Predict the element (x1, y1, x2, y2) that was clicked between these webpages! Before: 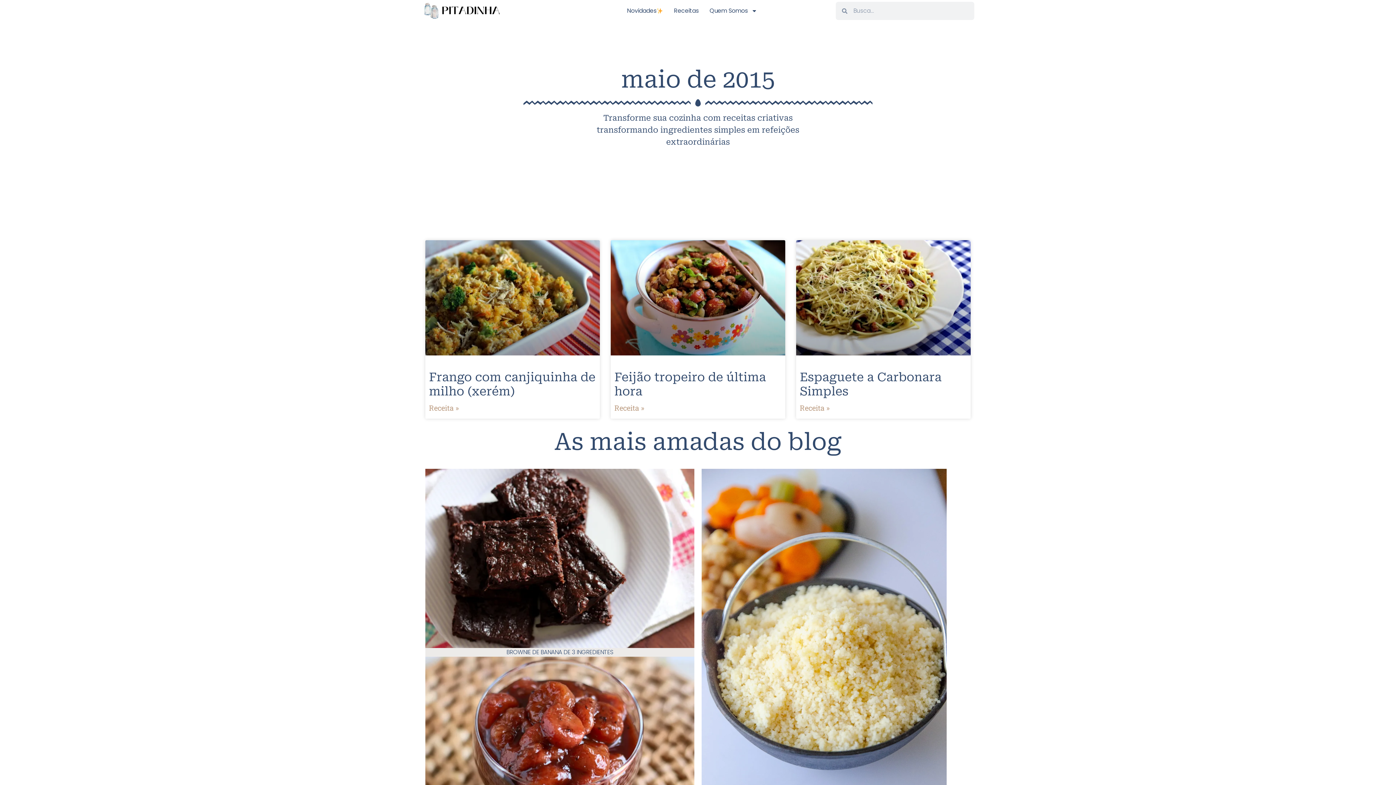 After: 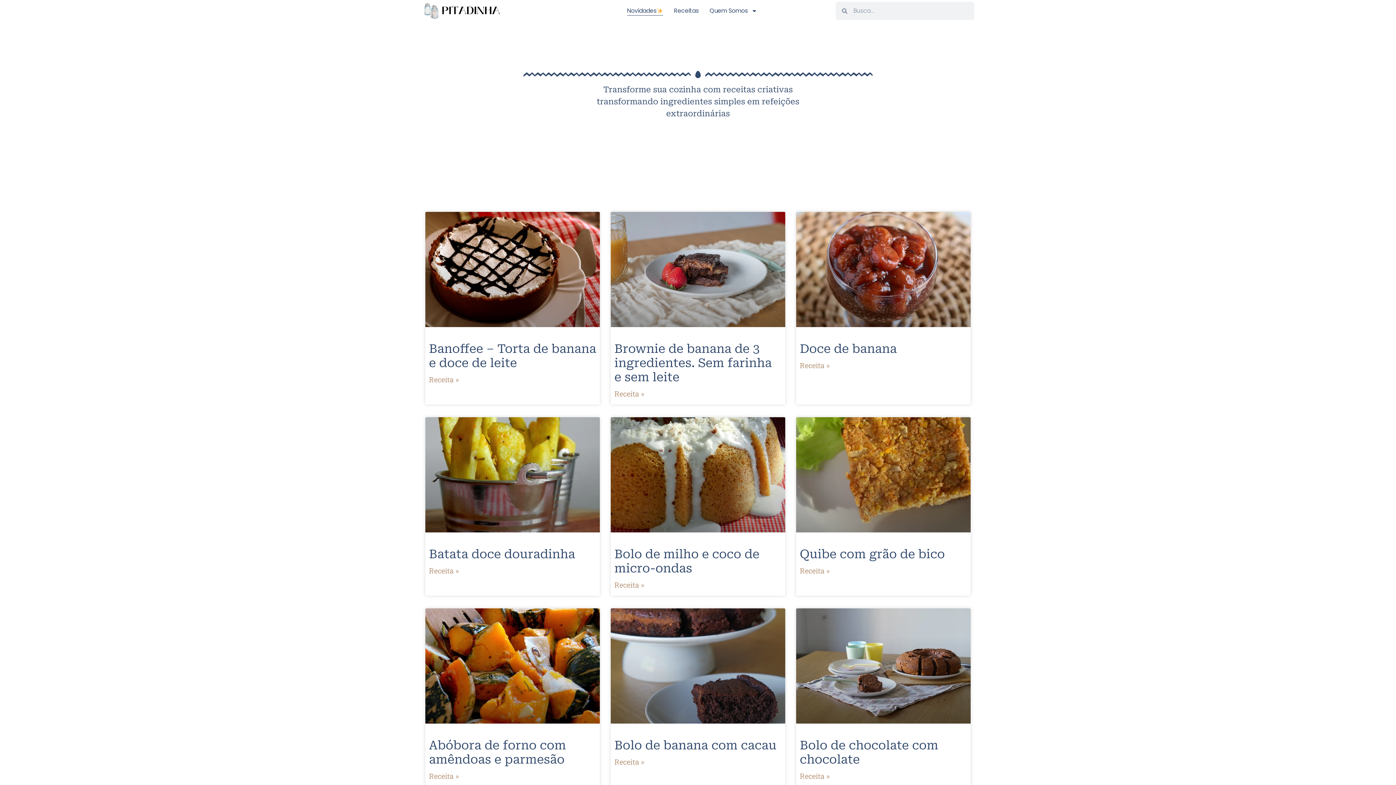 Action: label: Novidades bbox: (627, 6, 663, 15)